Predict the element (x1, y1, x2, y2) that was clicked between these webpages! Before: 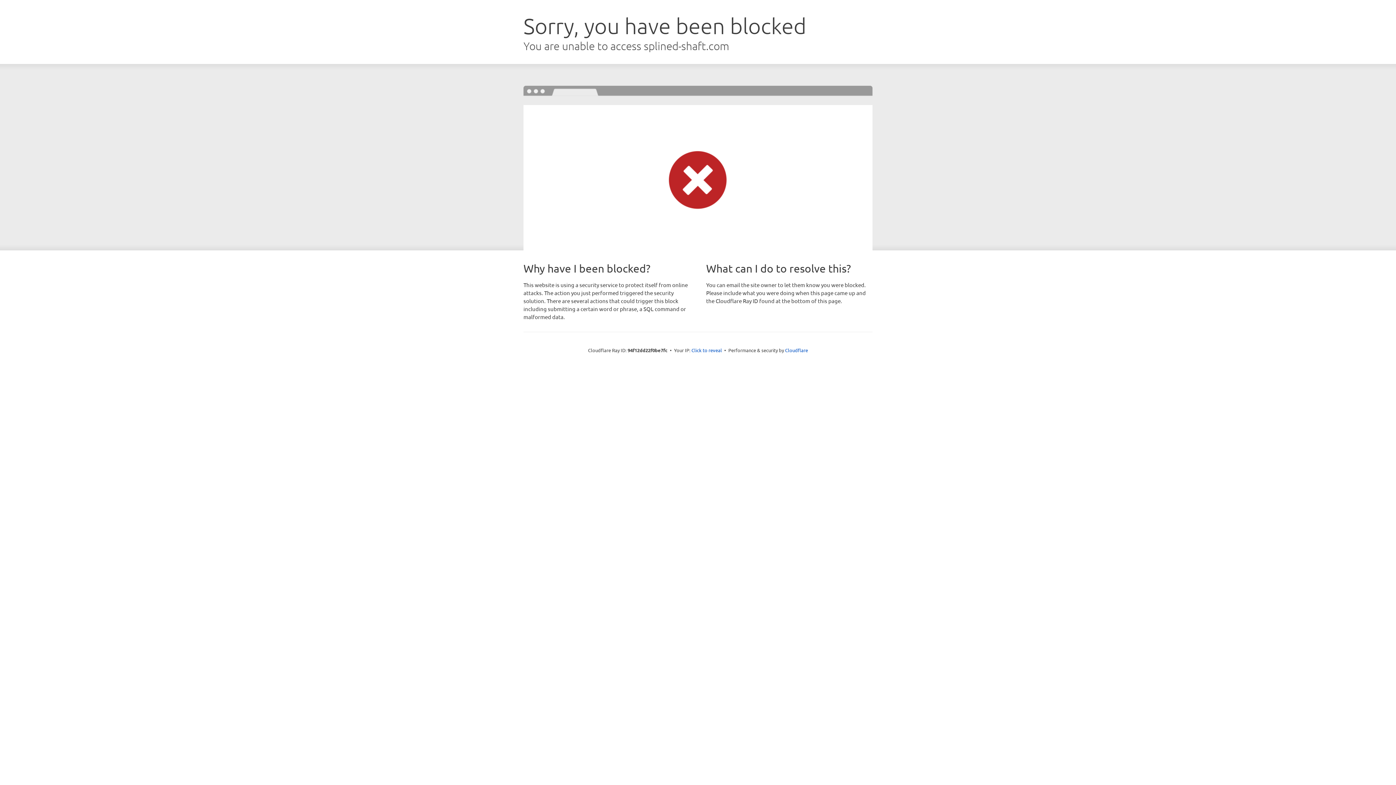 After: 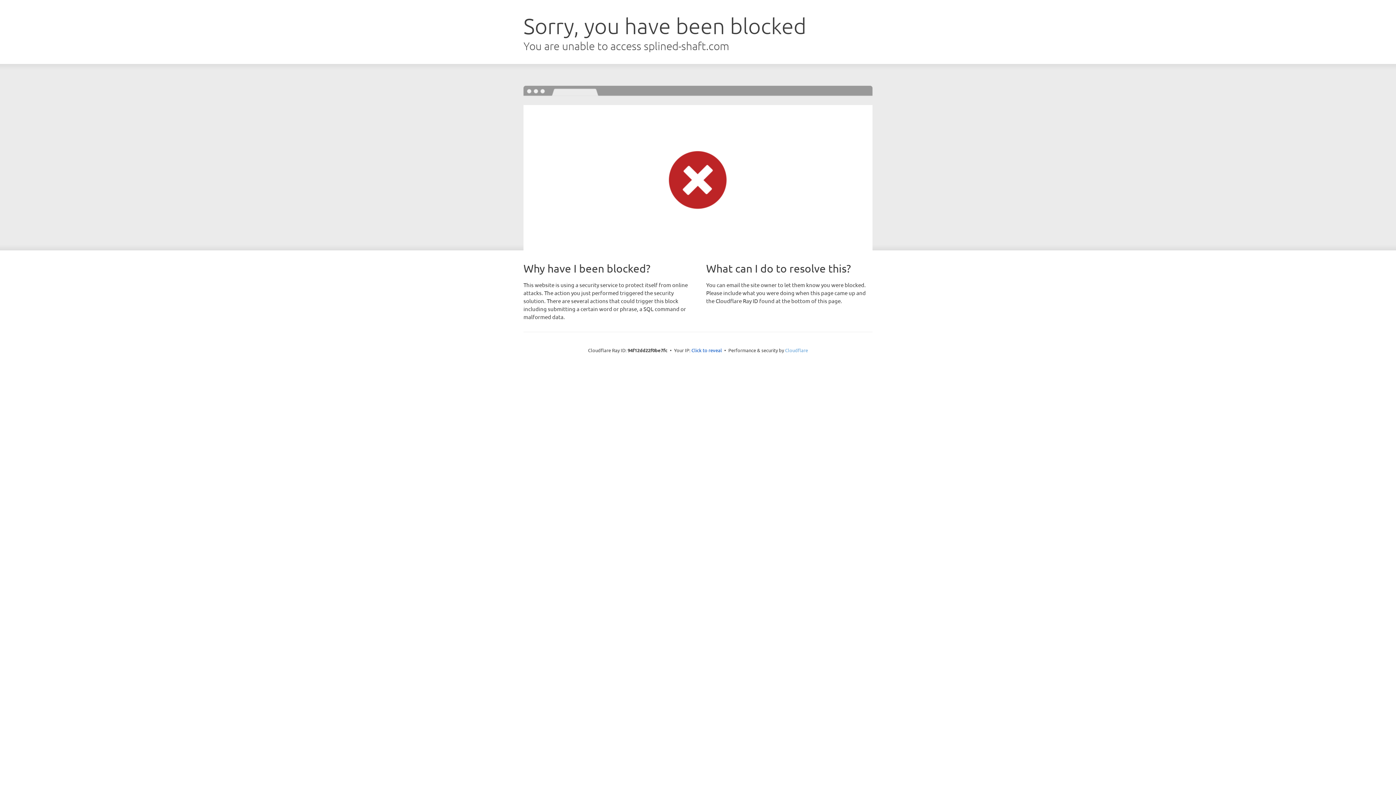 Action: label: Cloudflare bbox: (785, 347, 808, 353)